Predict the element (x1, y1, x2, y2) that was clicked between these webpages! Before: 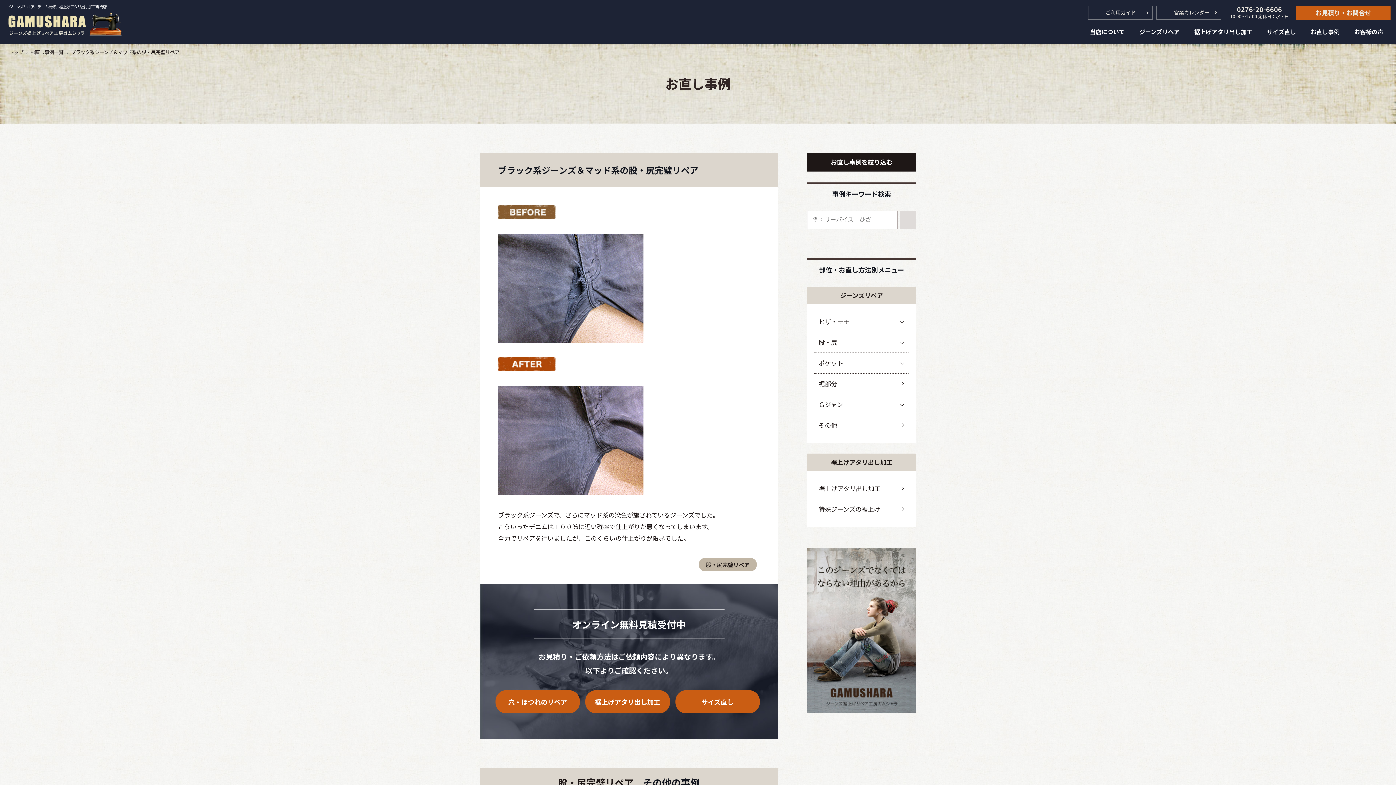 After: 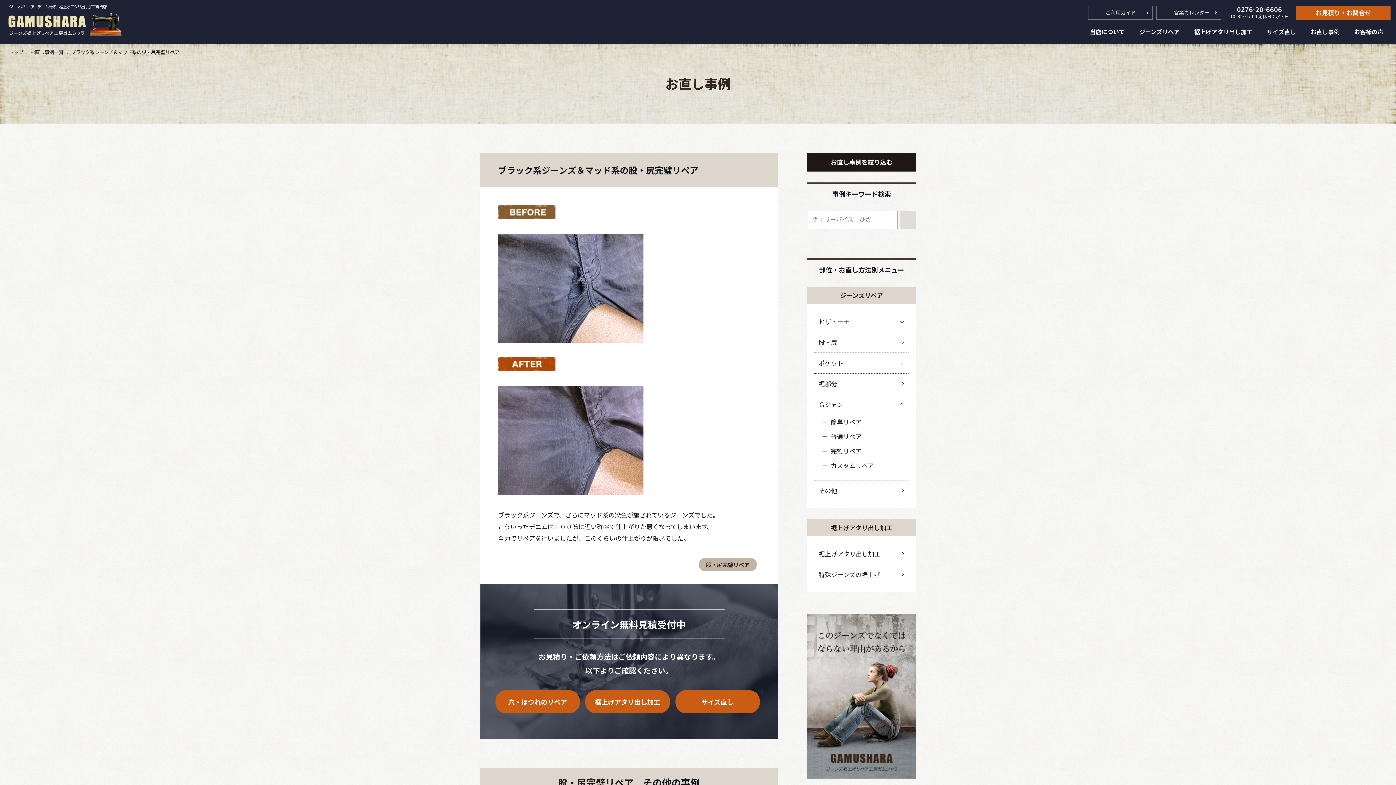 Action: bbox: (814, 394, 909, 414) label: Ｇジャン